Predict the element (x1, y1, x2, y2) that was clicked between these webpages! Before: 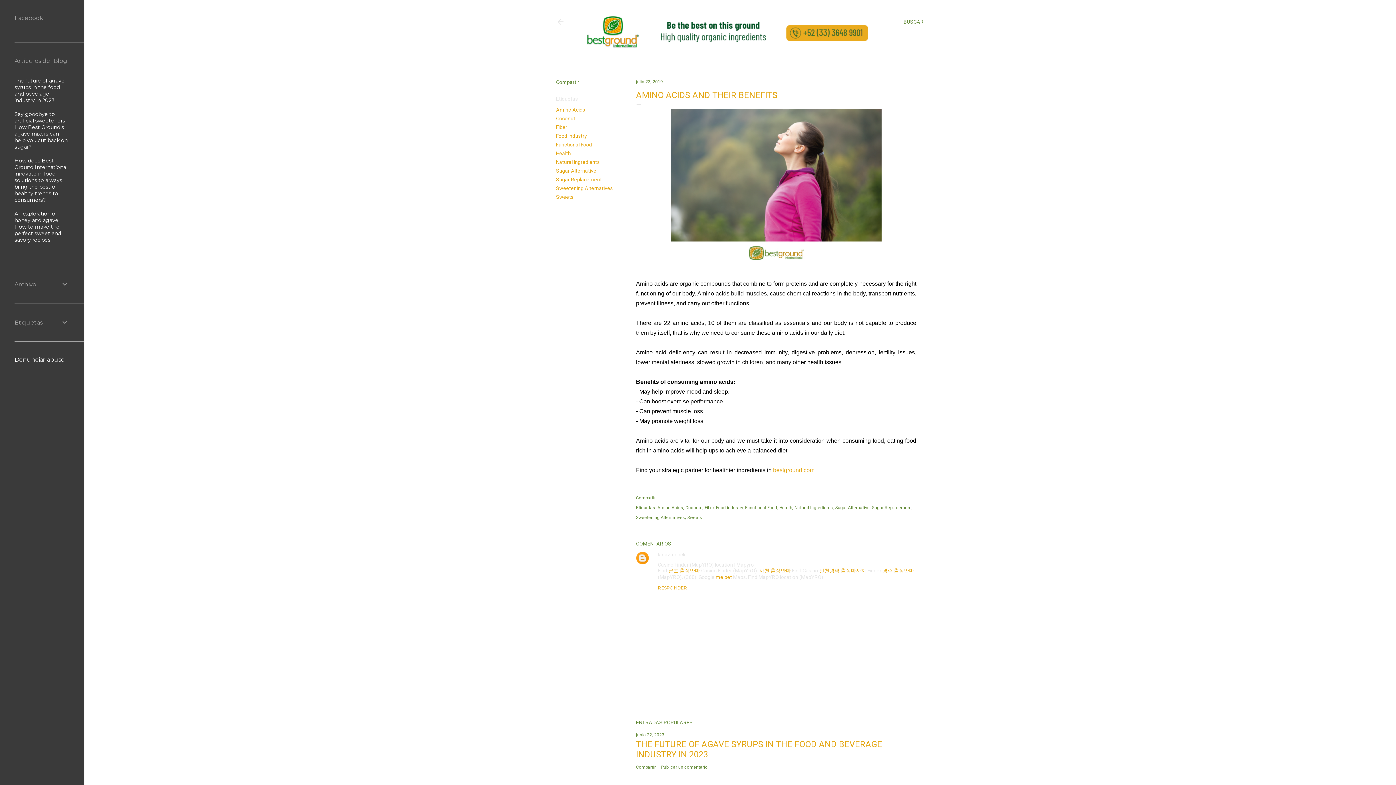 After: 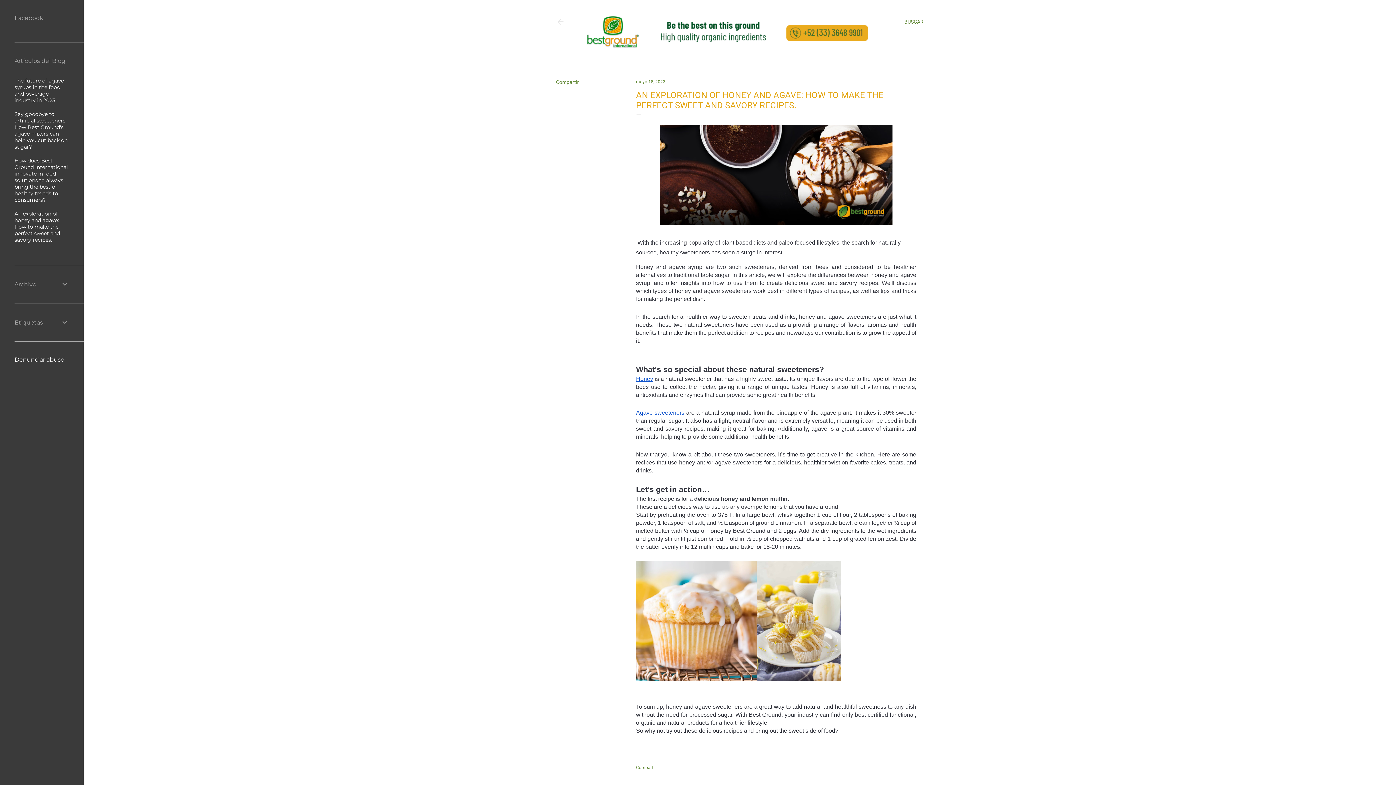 Action: label: An exploration of honey and agave: How to make the perfect sweet and savory recipes. bbox: (14, 210, 61, 243)